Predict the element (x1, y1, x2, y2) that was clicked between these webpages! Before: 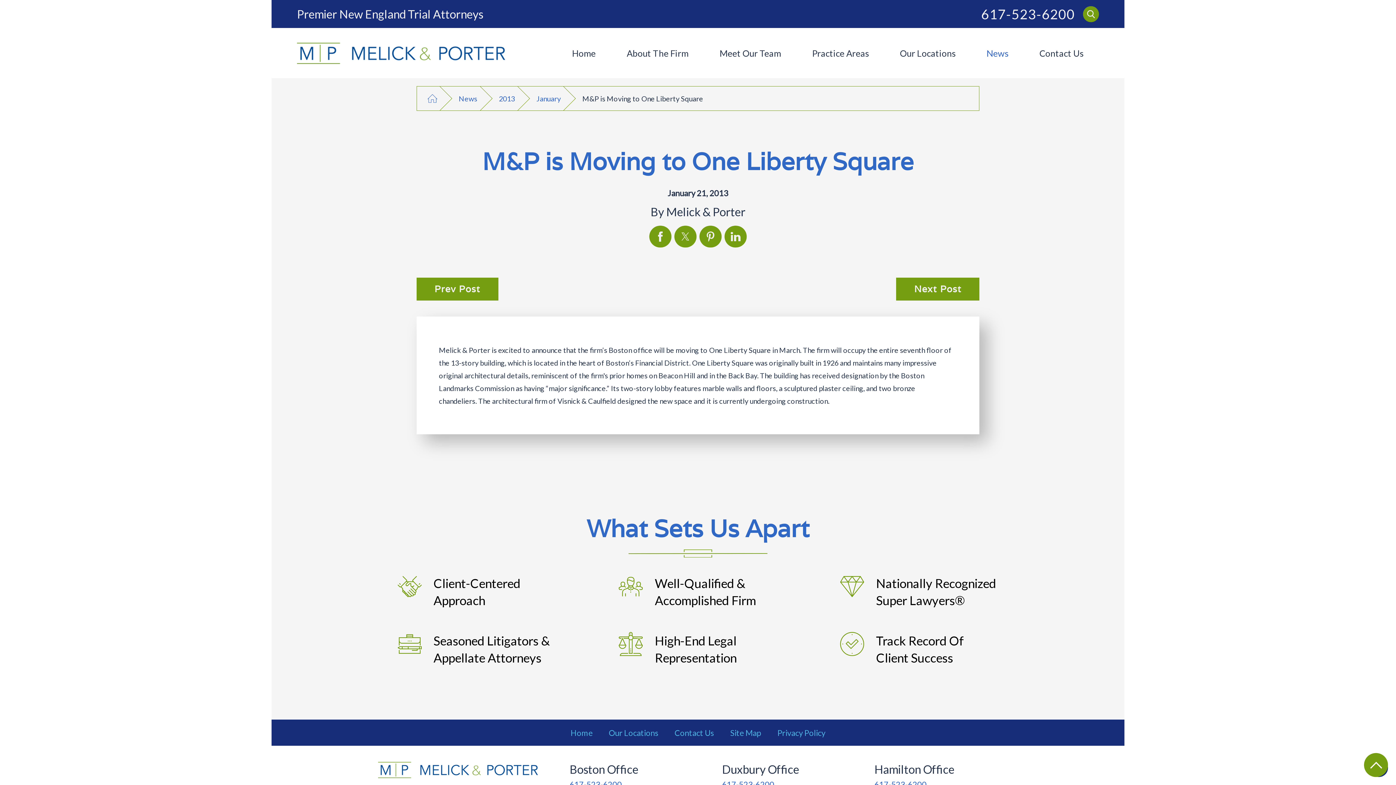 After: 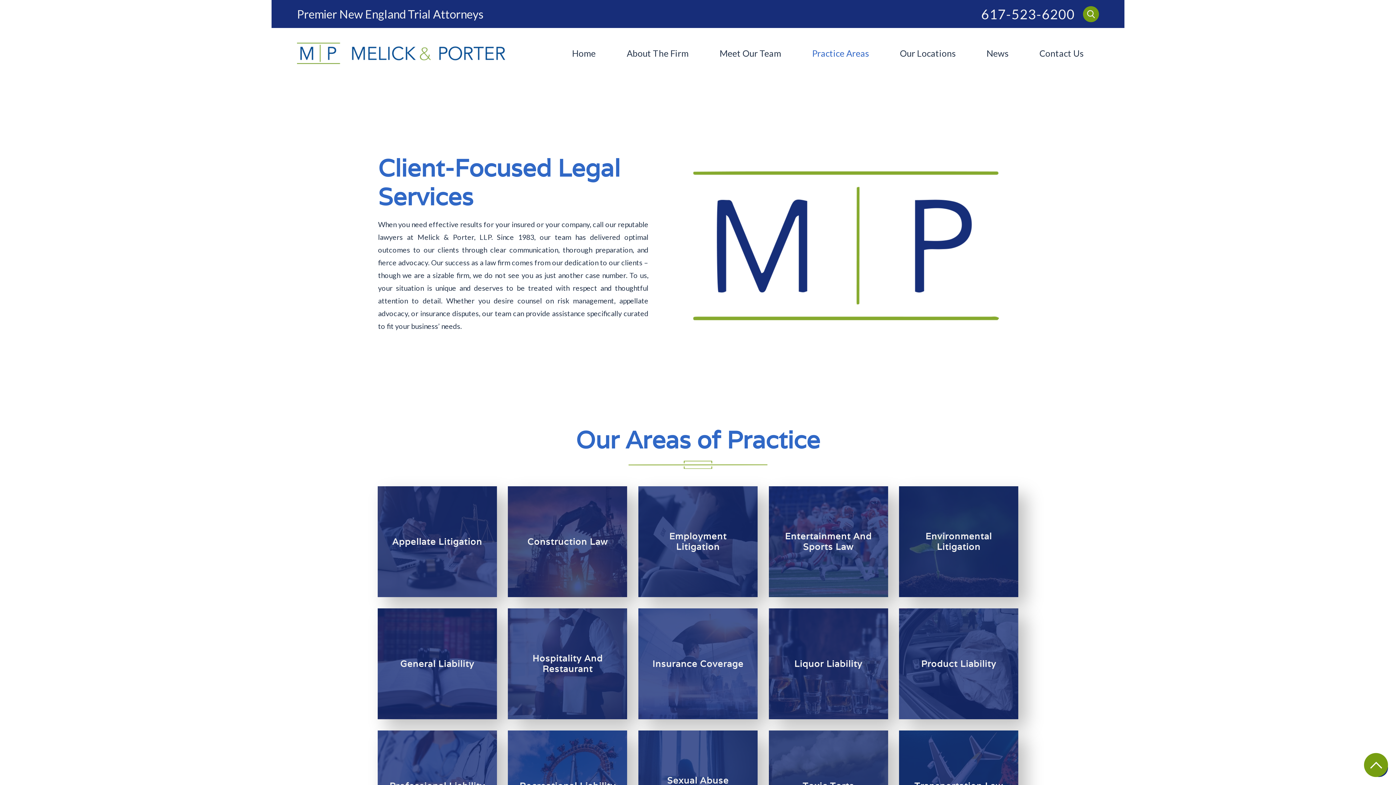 Action: bbox: (796, 28, 884, 78) label: Practice Areas